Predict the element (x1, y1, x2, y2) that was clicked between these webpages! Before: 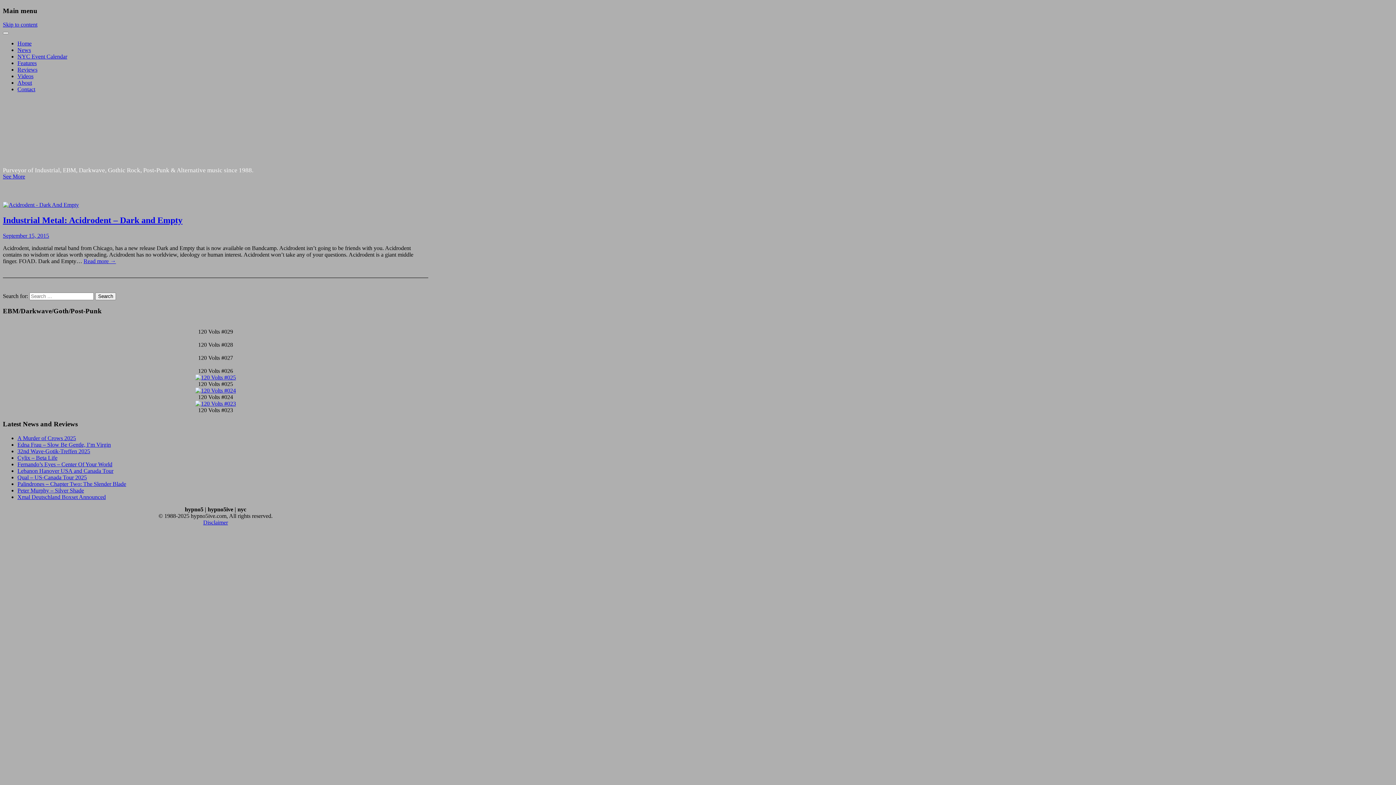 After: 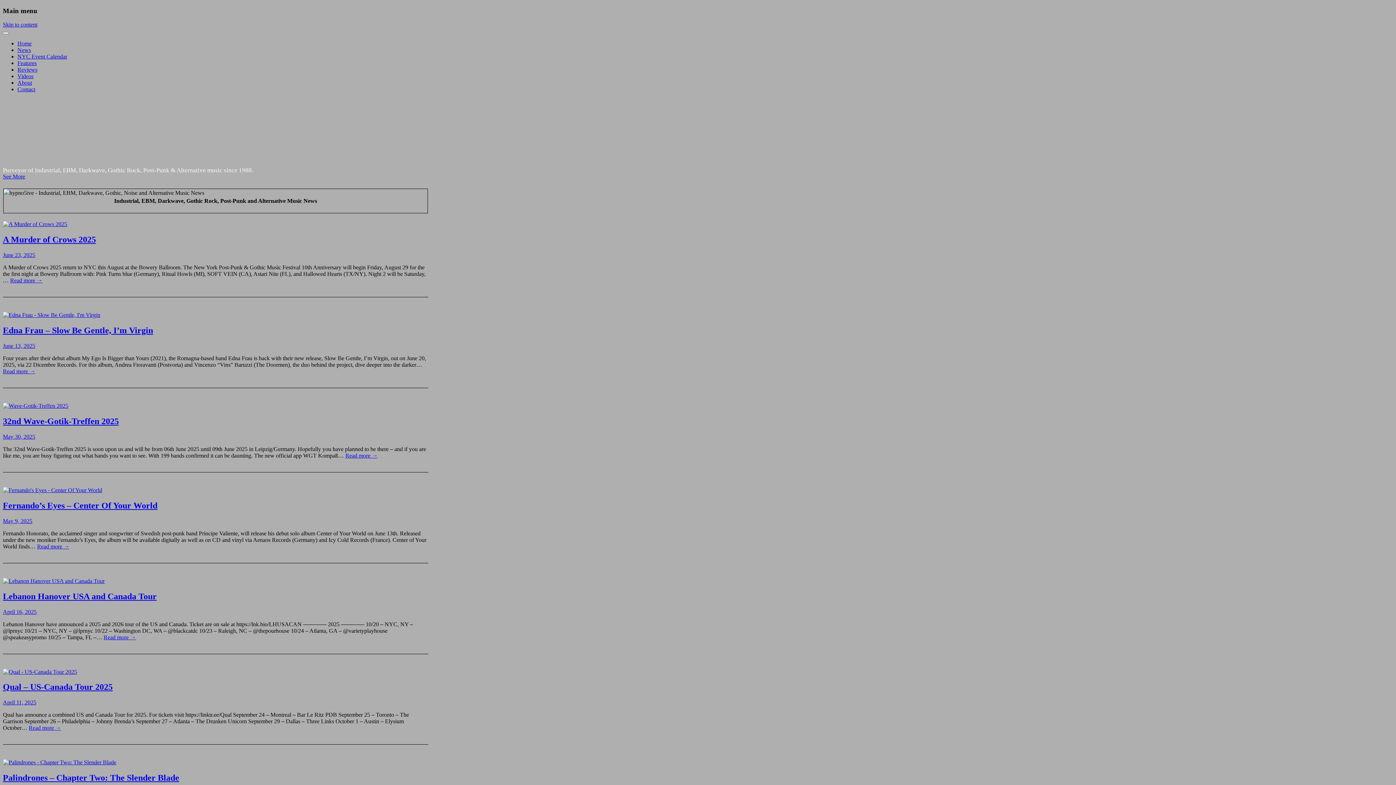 Action: bbox: (17, 47, 30, 53) label: News